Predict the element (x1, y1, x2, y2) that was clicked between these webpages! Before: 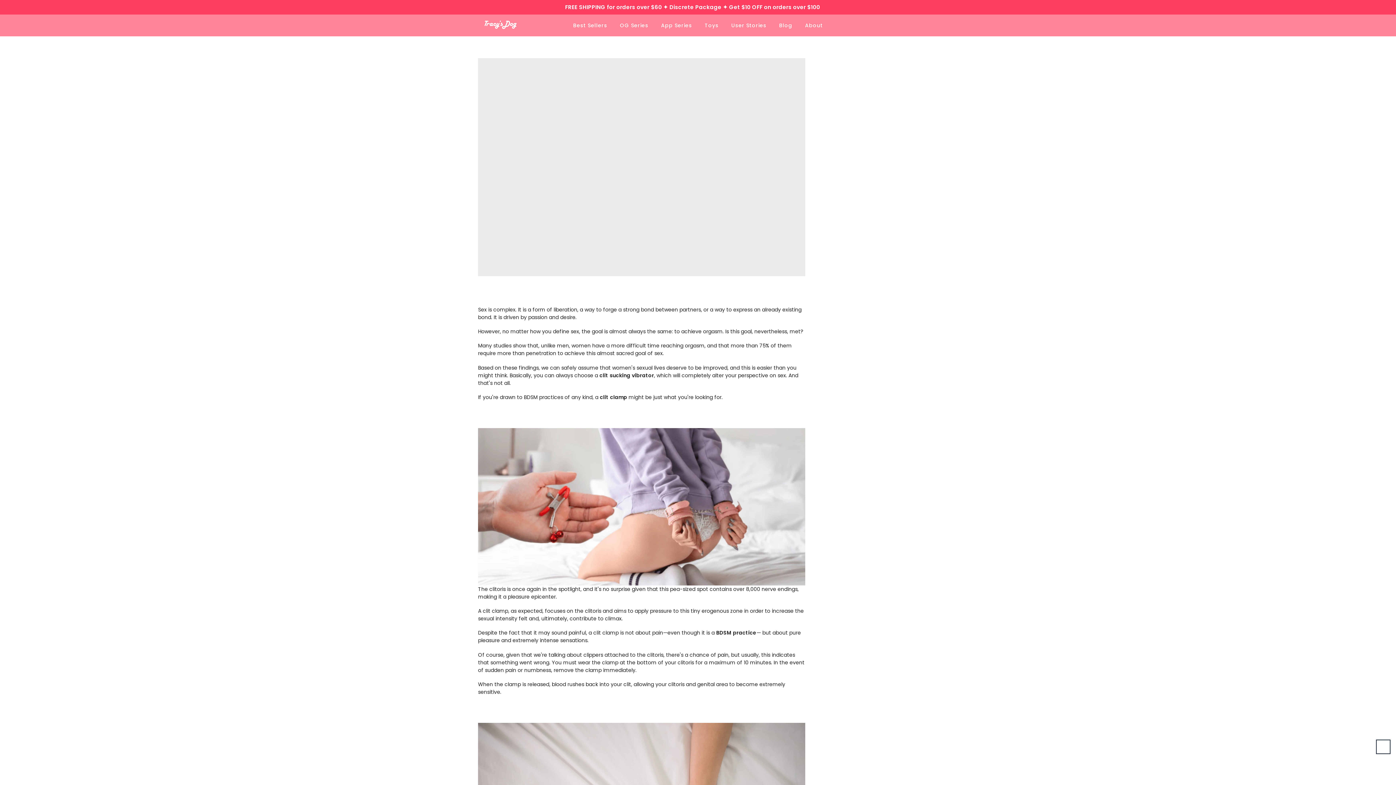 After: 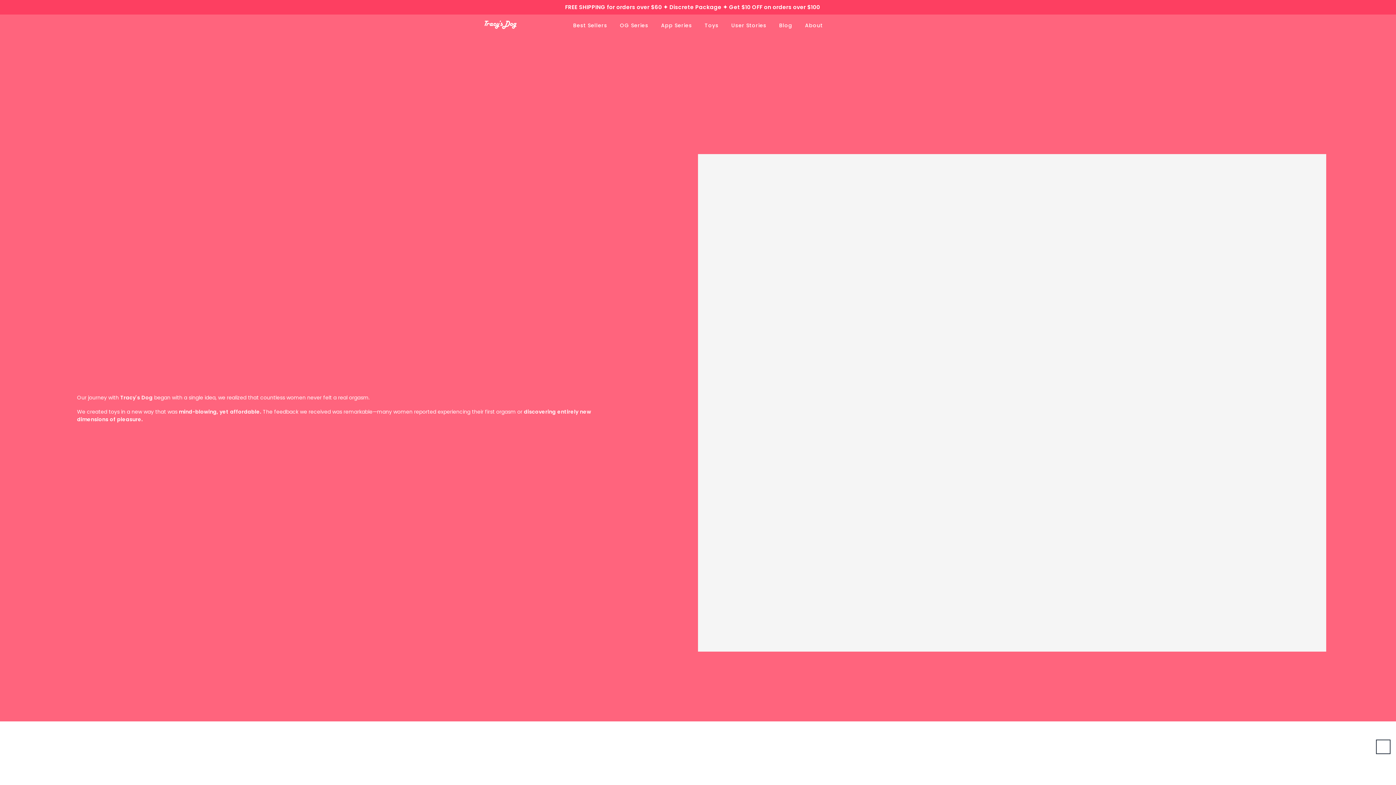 Action: label: About bbox: (798, 14, 829, 36)